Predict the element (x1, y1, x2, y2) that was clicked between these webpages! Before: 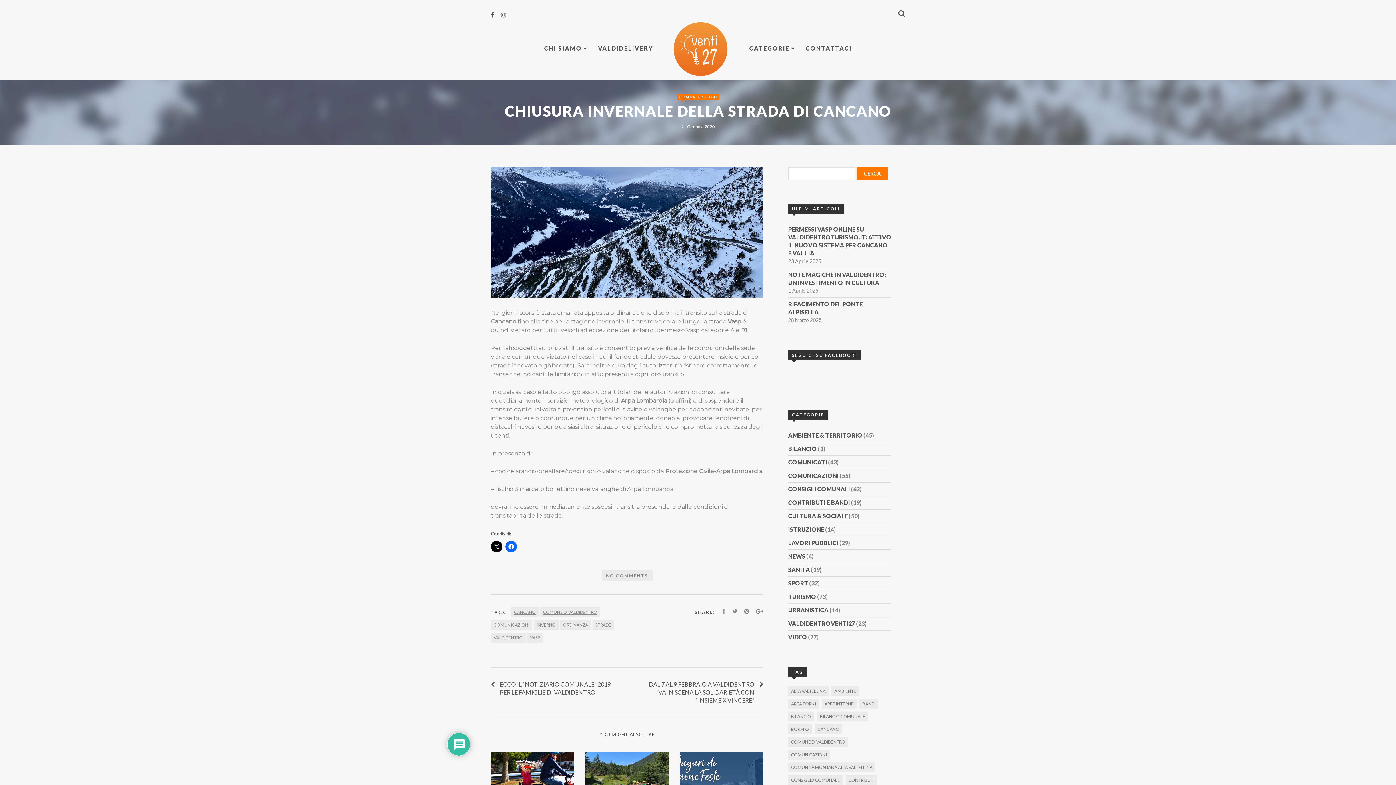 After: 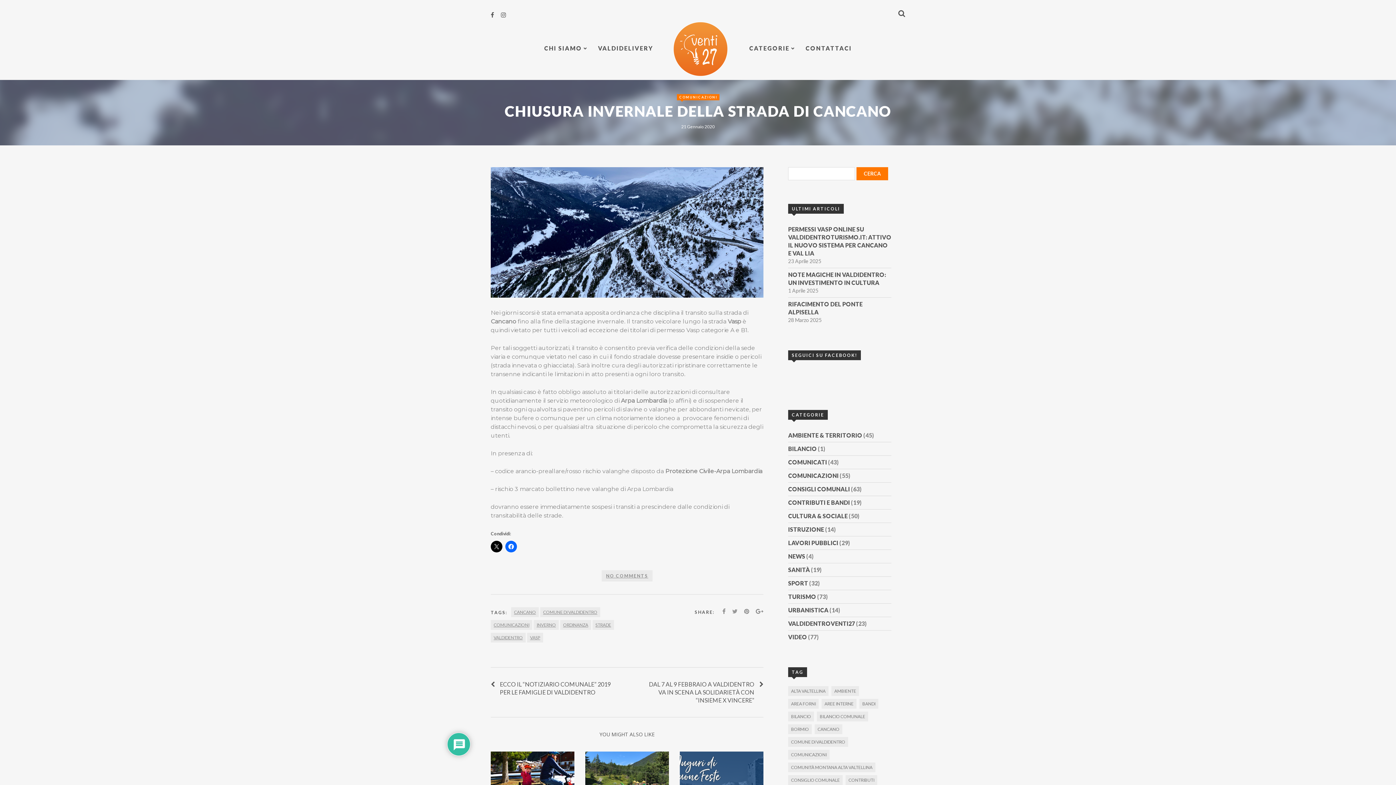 Action: bbox: (729, 608, 740, 615)